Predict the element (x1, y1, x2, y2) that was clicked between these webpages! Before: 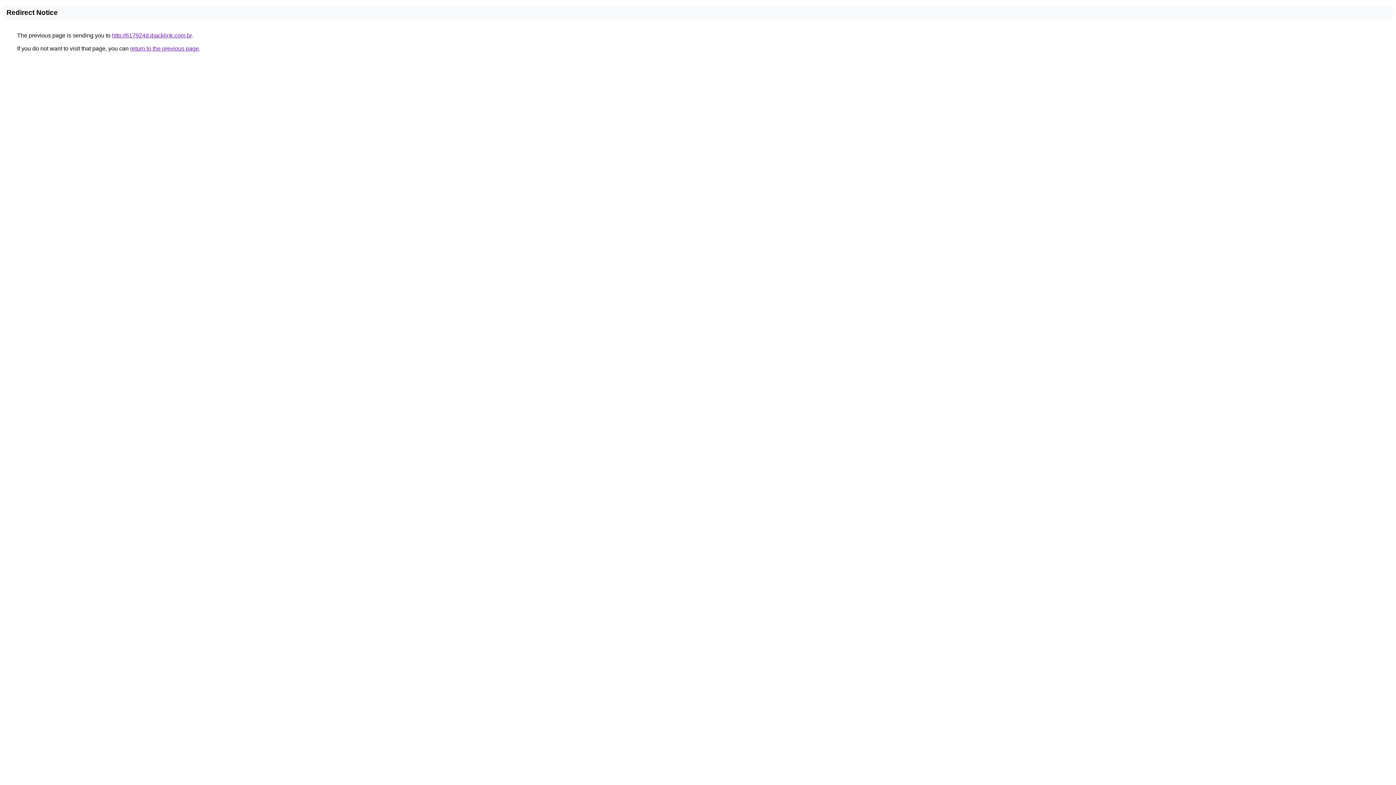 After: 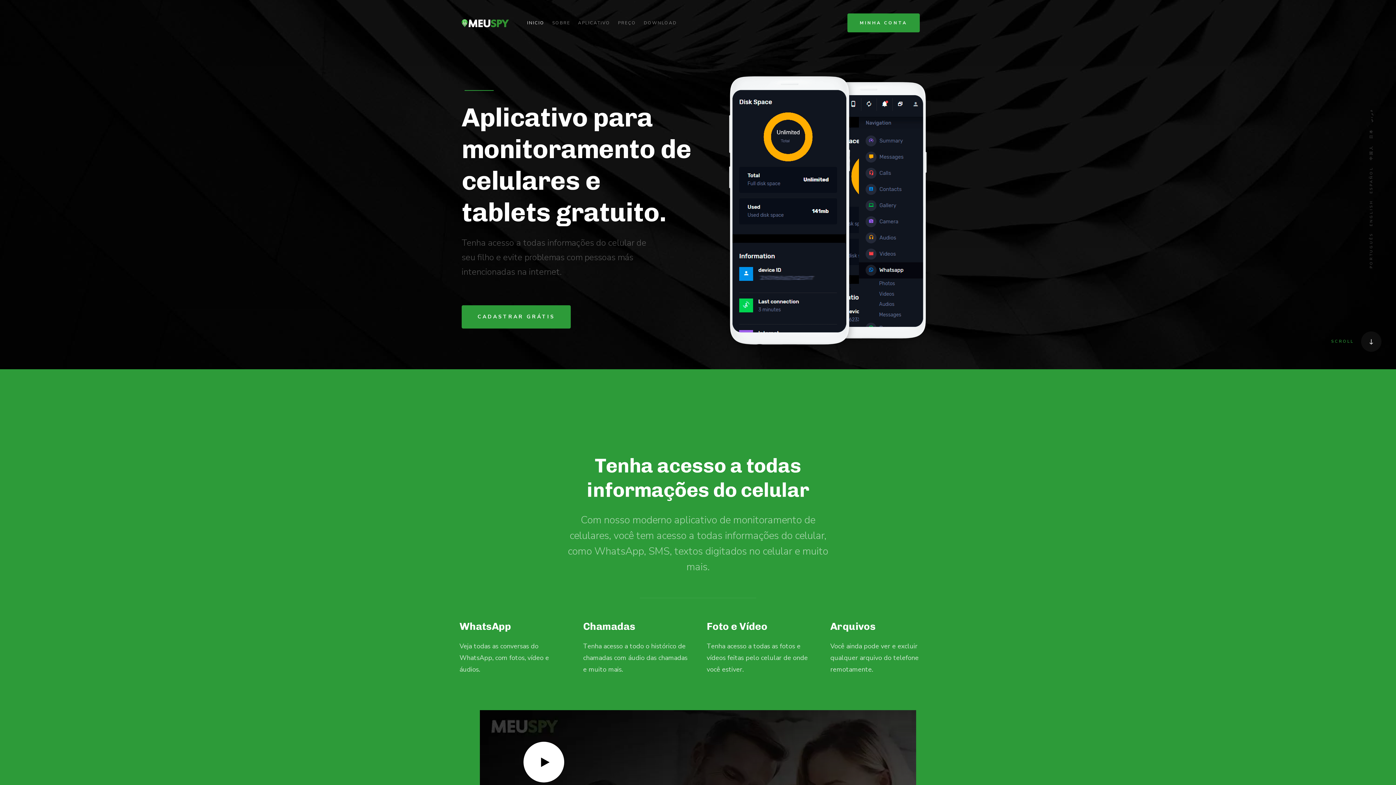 Action: bbox: (112, 32, 191, 38) label: http://617924d.ibacklink.com.br